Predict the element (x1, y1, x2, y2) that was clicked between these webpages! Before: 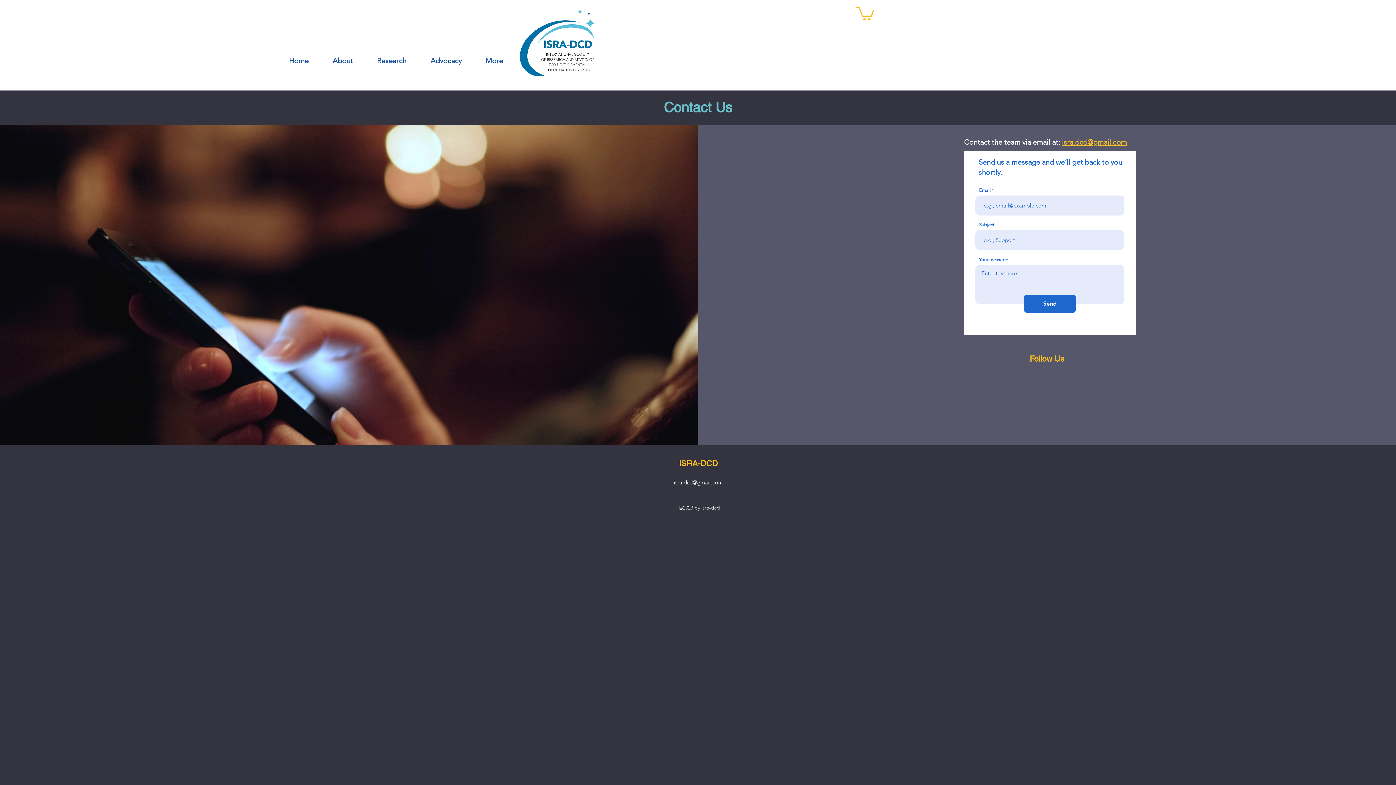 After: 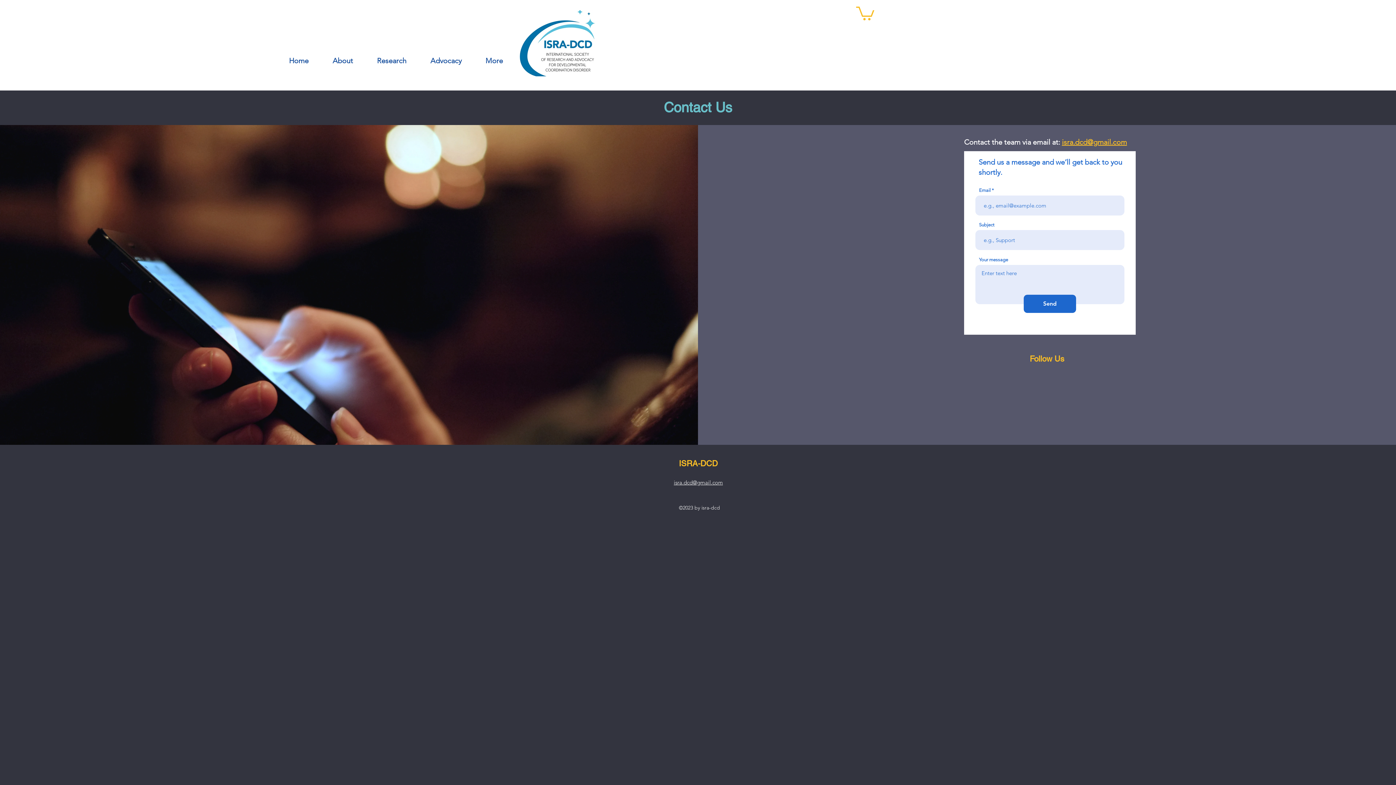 Action: label: Contact the team via email at: isra.dcd@gmail.com bbox: (964, 137, 1127, 146)